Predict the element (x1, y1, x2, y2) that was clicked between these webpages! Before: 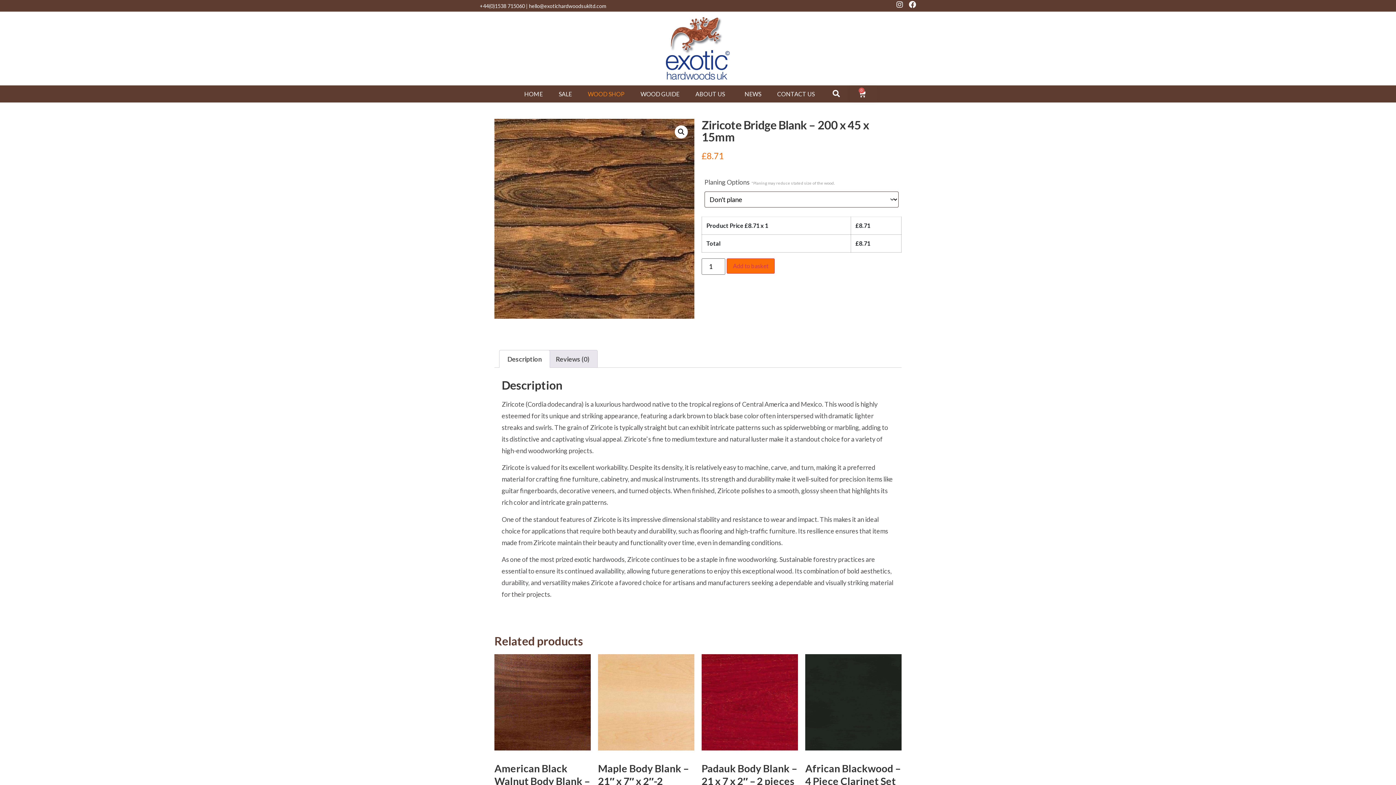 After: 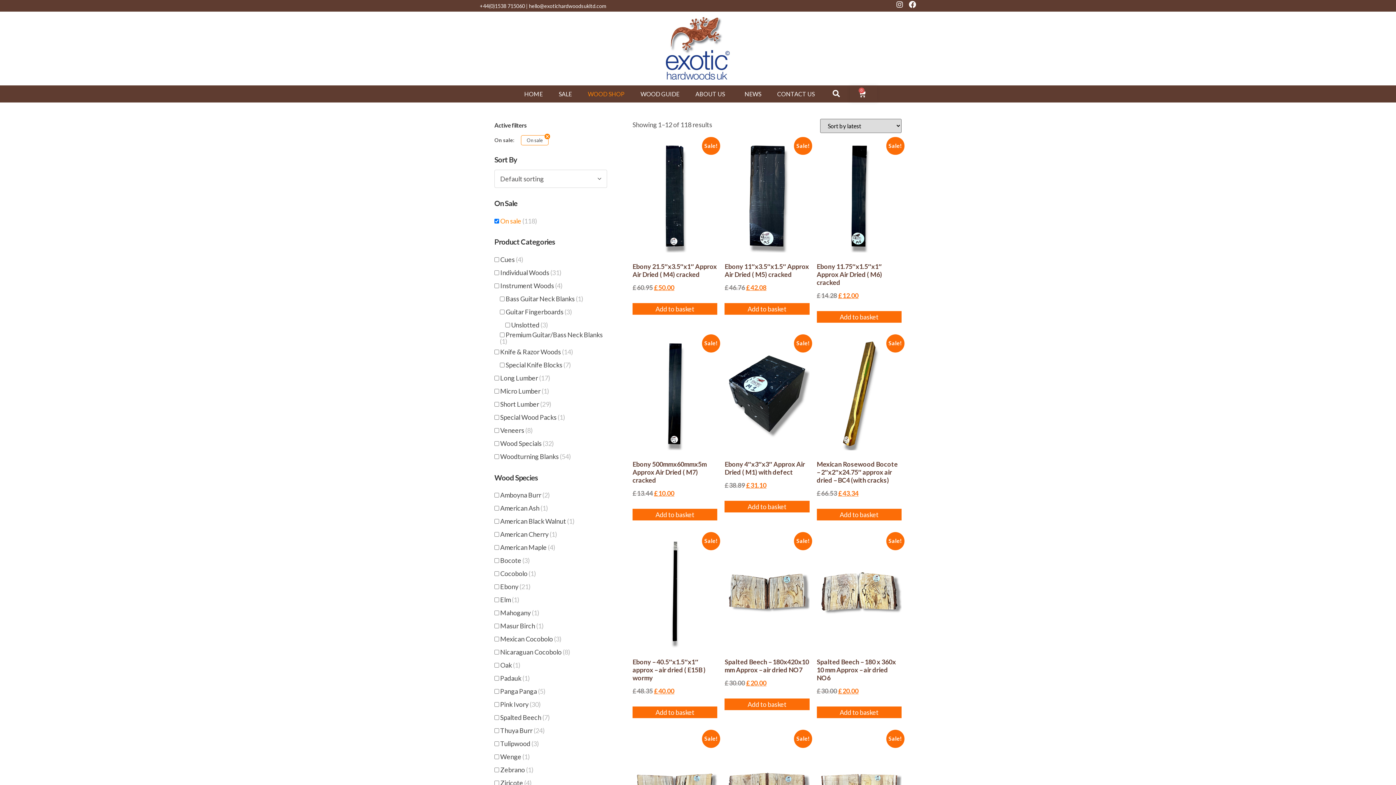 Action: bbox: (550, 90, 580, 97) label: SALE